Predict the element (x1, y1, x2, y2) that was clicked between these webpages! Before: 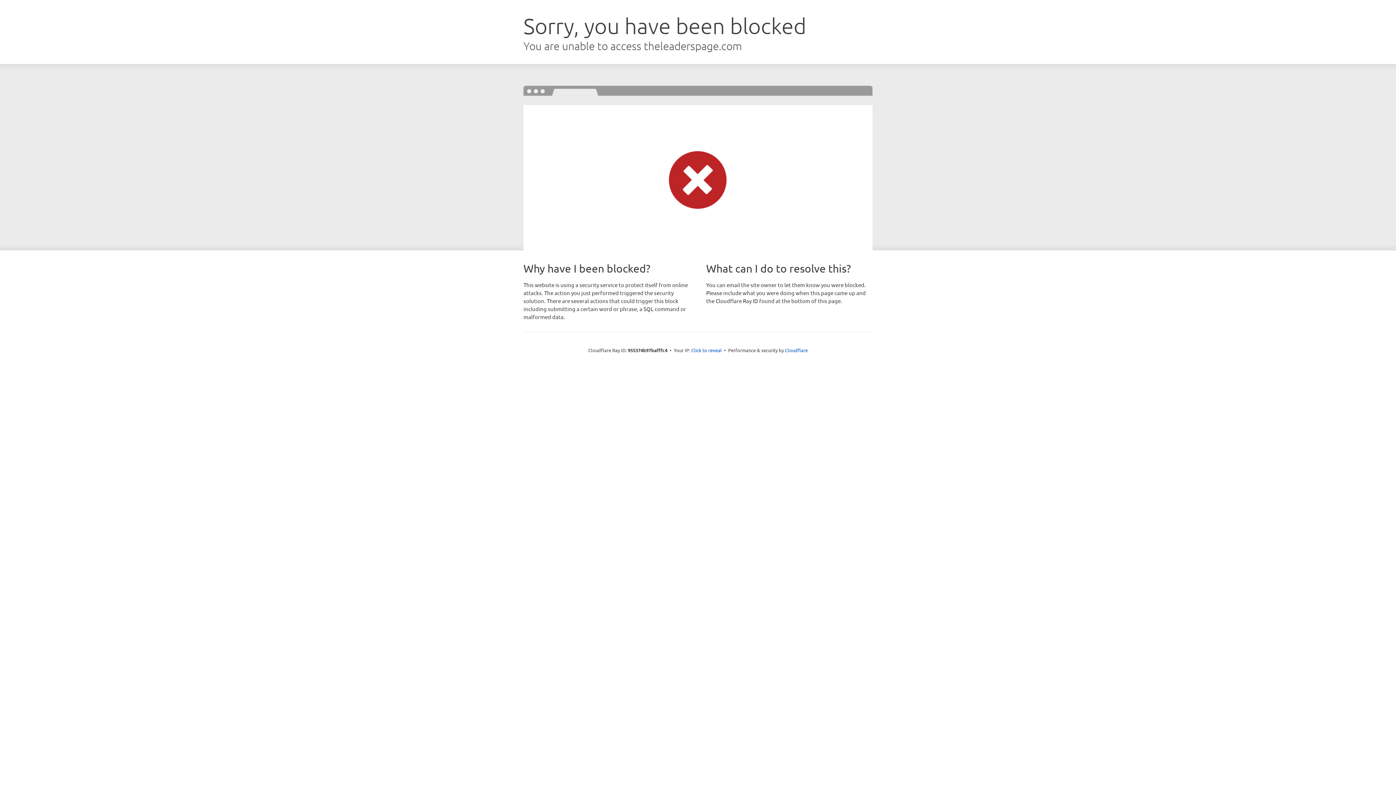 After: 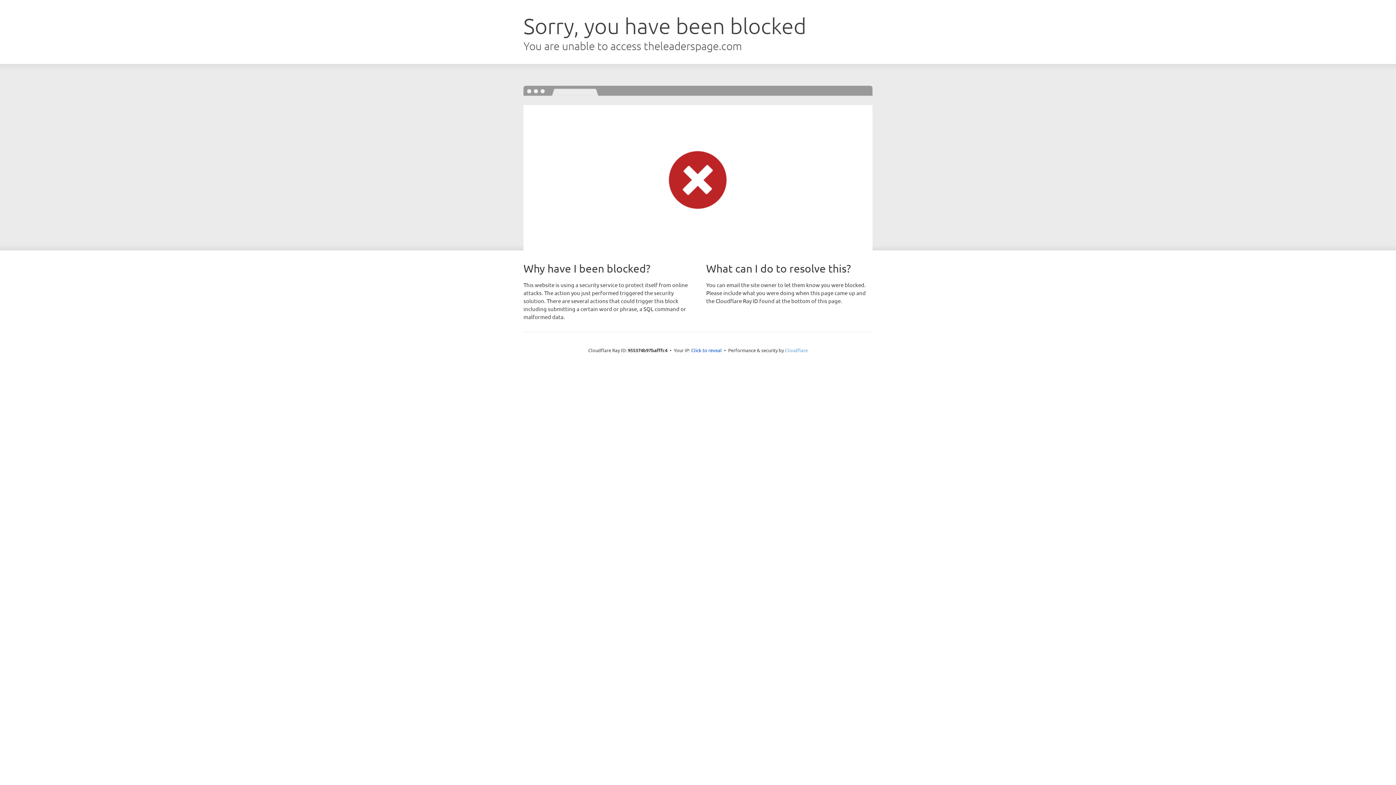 Action: bbox: (785, 347, 808, 353) label: Cloudflare